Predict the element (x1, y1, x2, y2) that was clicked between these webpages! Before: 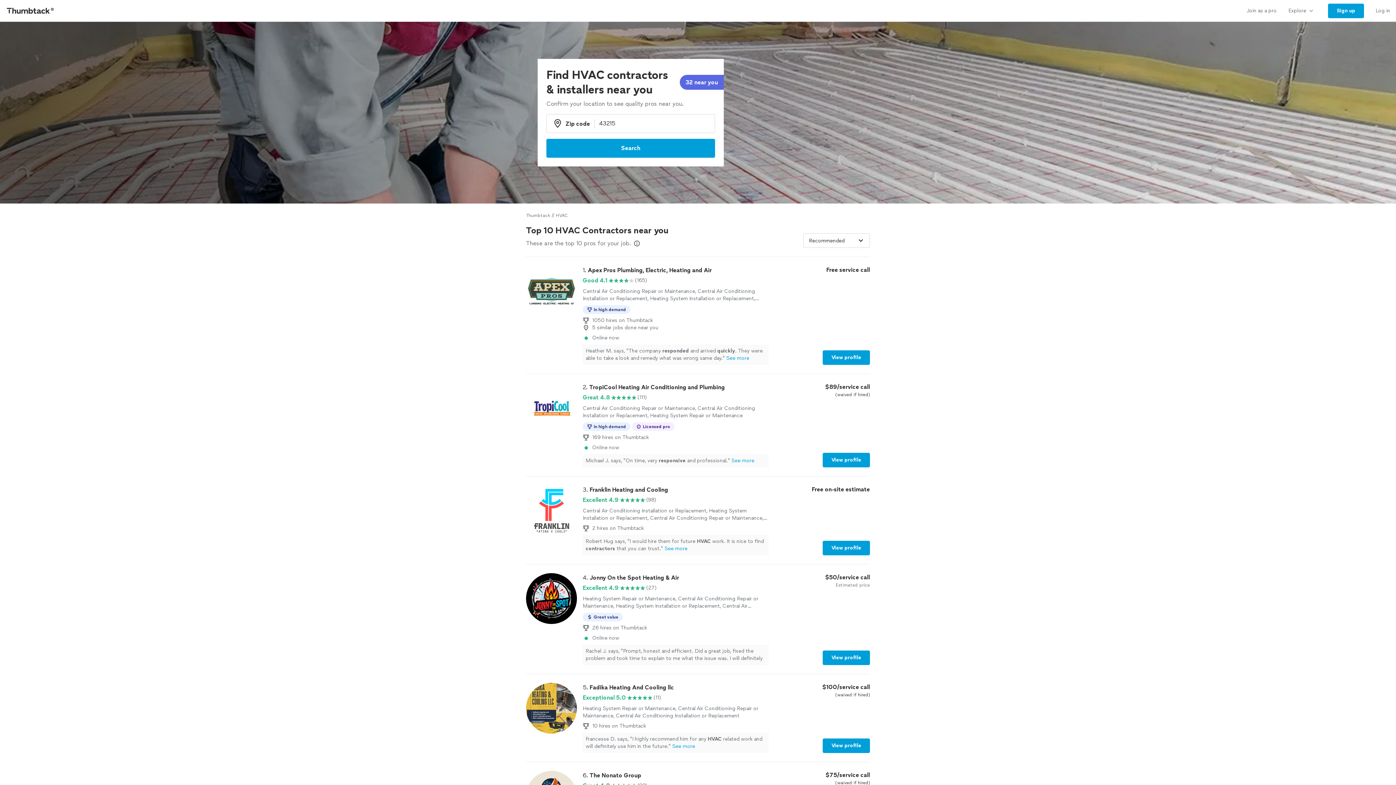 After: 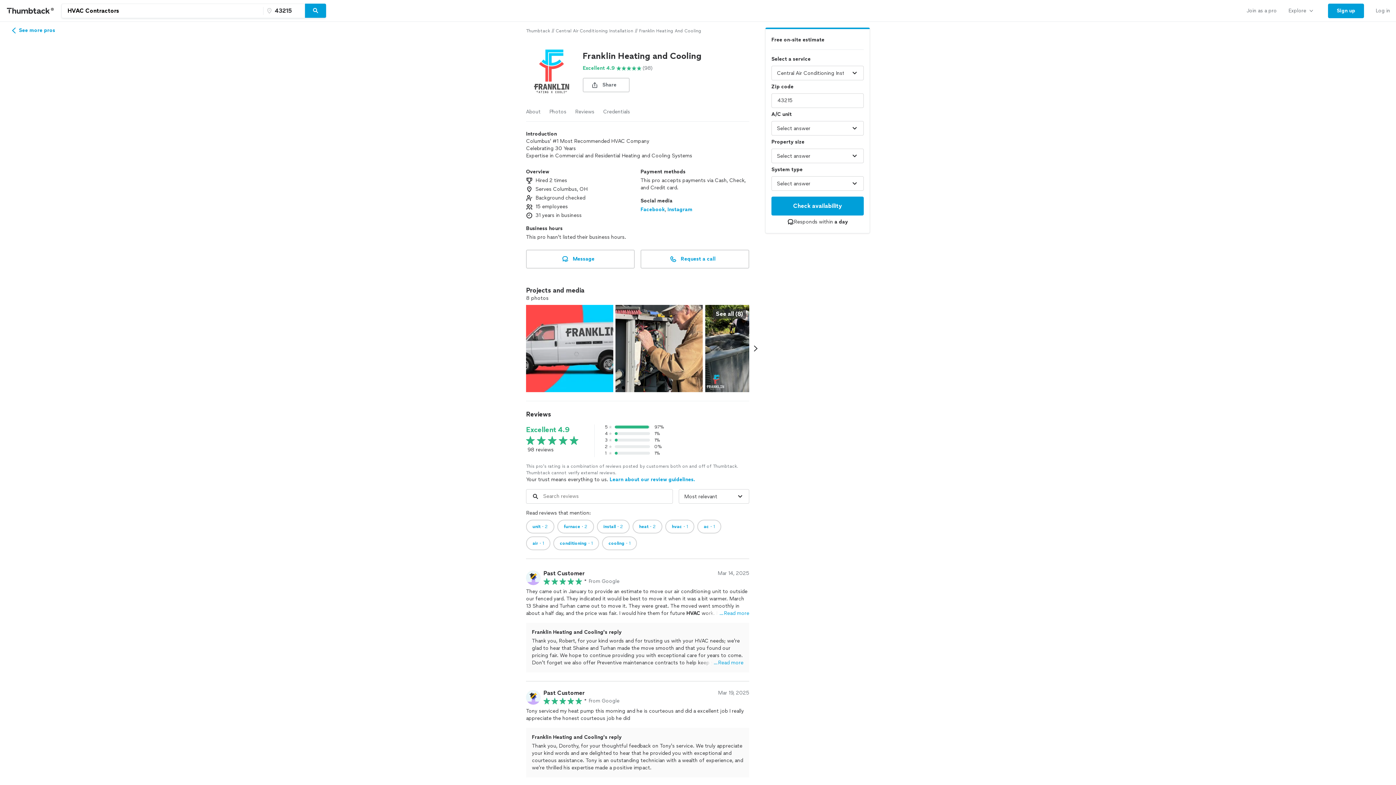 Action: bbox: (526, 485, 870, 555) label: 3. Franklin Heating and Cooling

Excellent 4.9

(98)

Central Air Conditioning Installation or Replacement, Heating System Installation or Replacement, Central Air Conditioning Repair or Maintenance, Heating System Repair or Maintenance

2 hires on Thumbtack
Robert Hug says, "I would hire them for future HVAC work. It is nice to find contractors that you can trust."See more

Free on-site estimate

View profile